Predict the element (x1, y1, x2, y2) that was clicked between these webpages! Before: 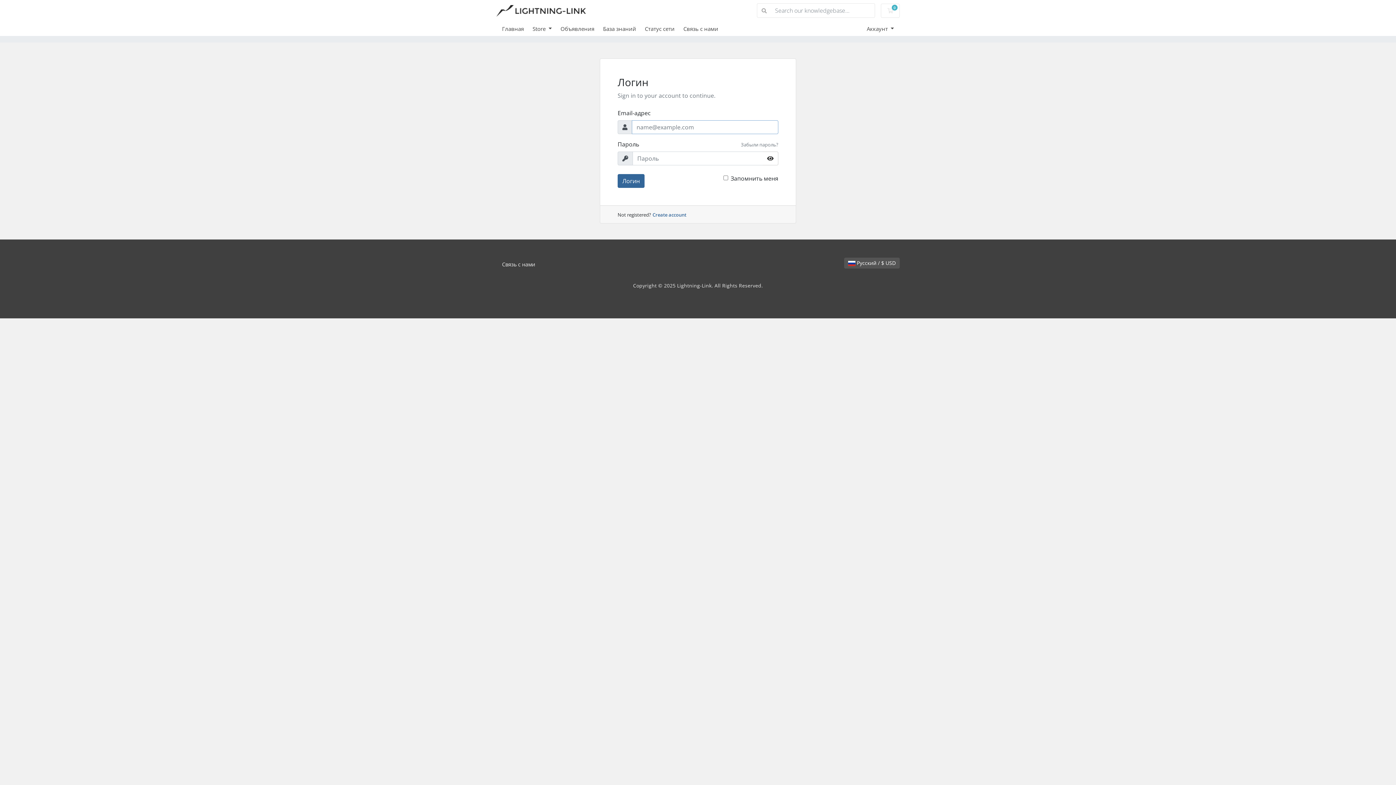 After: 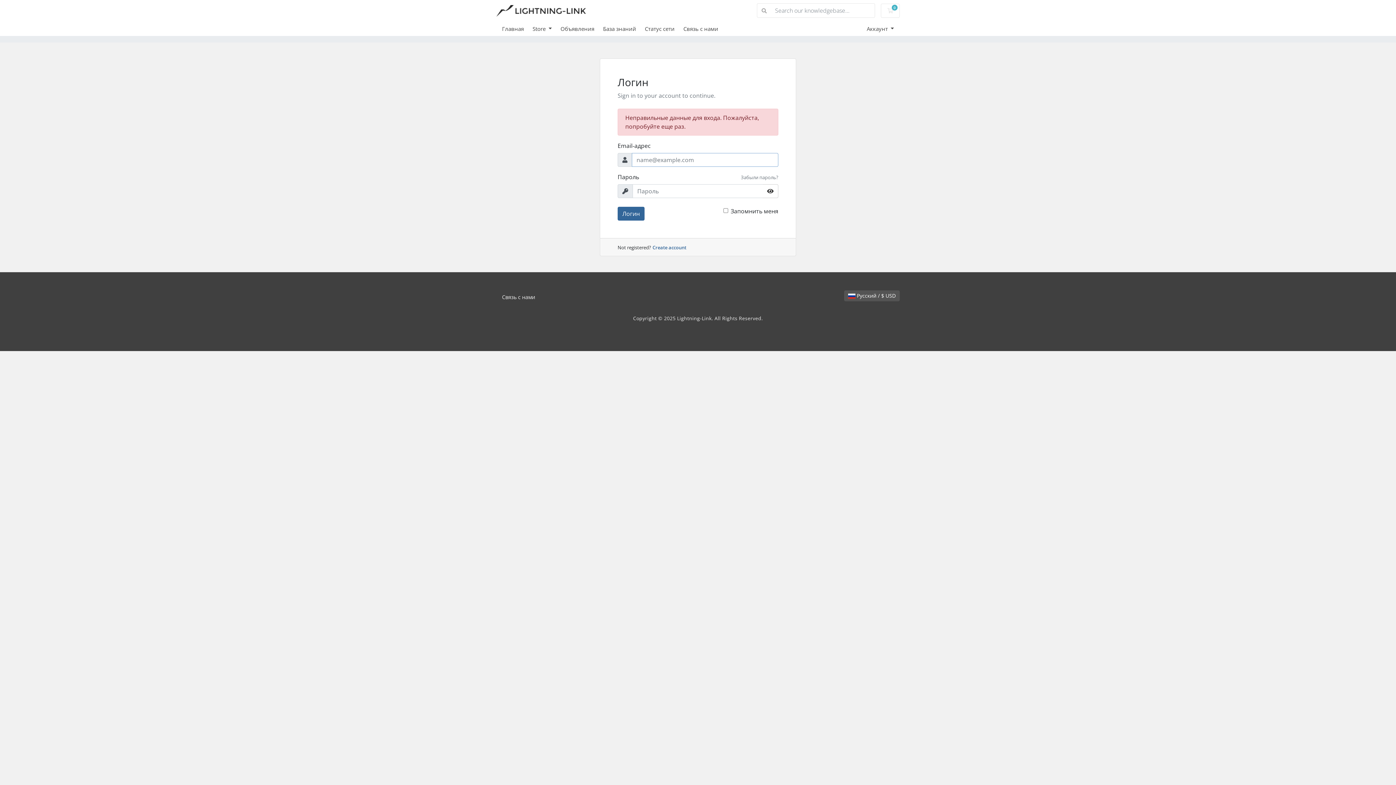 Action: bbox: (617, 174, 644, 187) label: Логин